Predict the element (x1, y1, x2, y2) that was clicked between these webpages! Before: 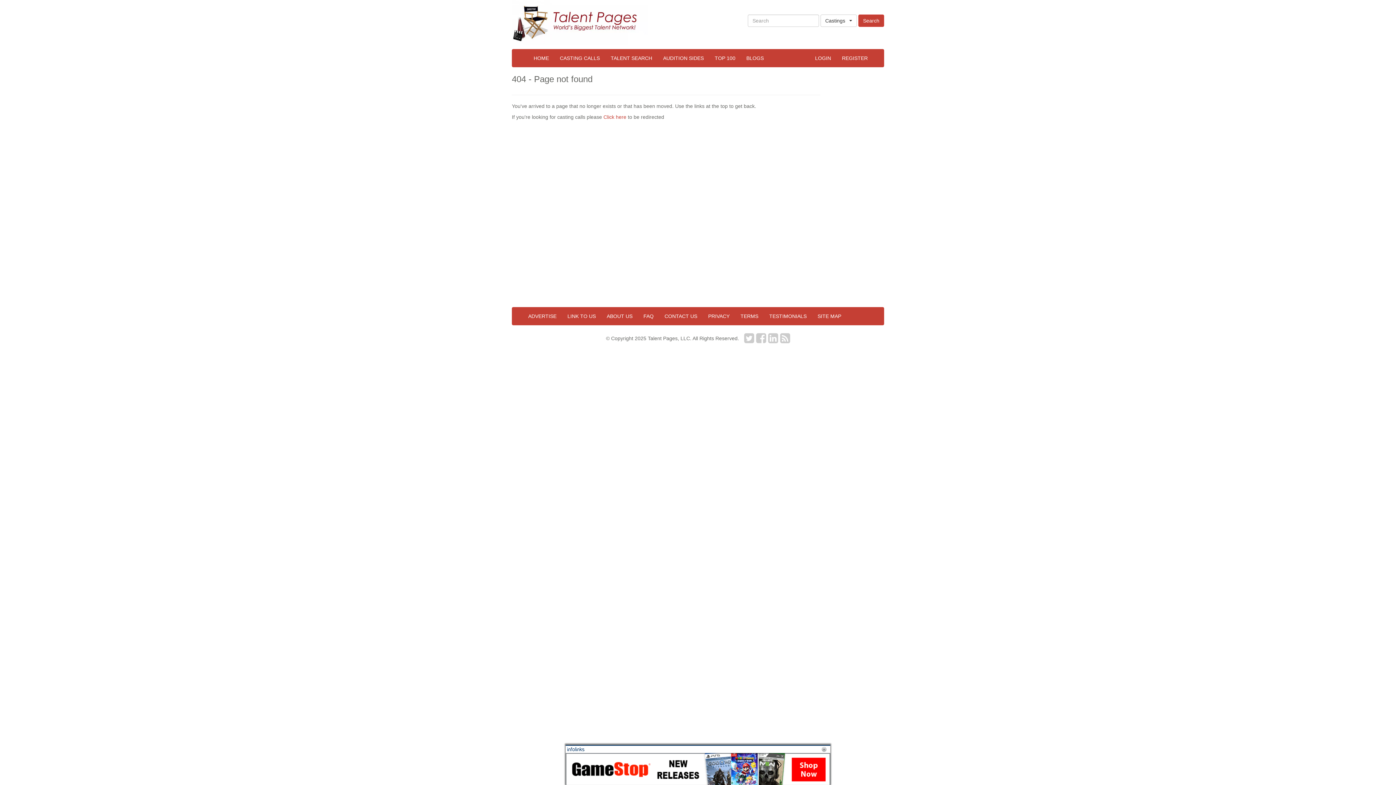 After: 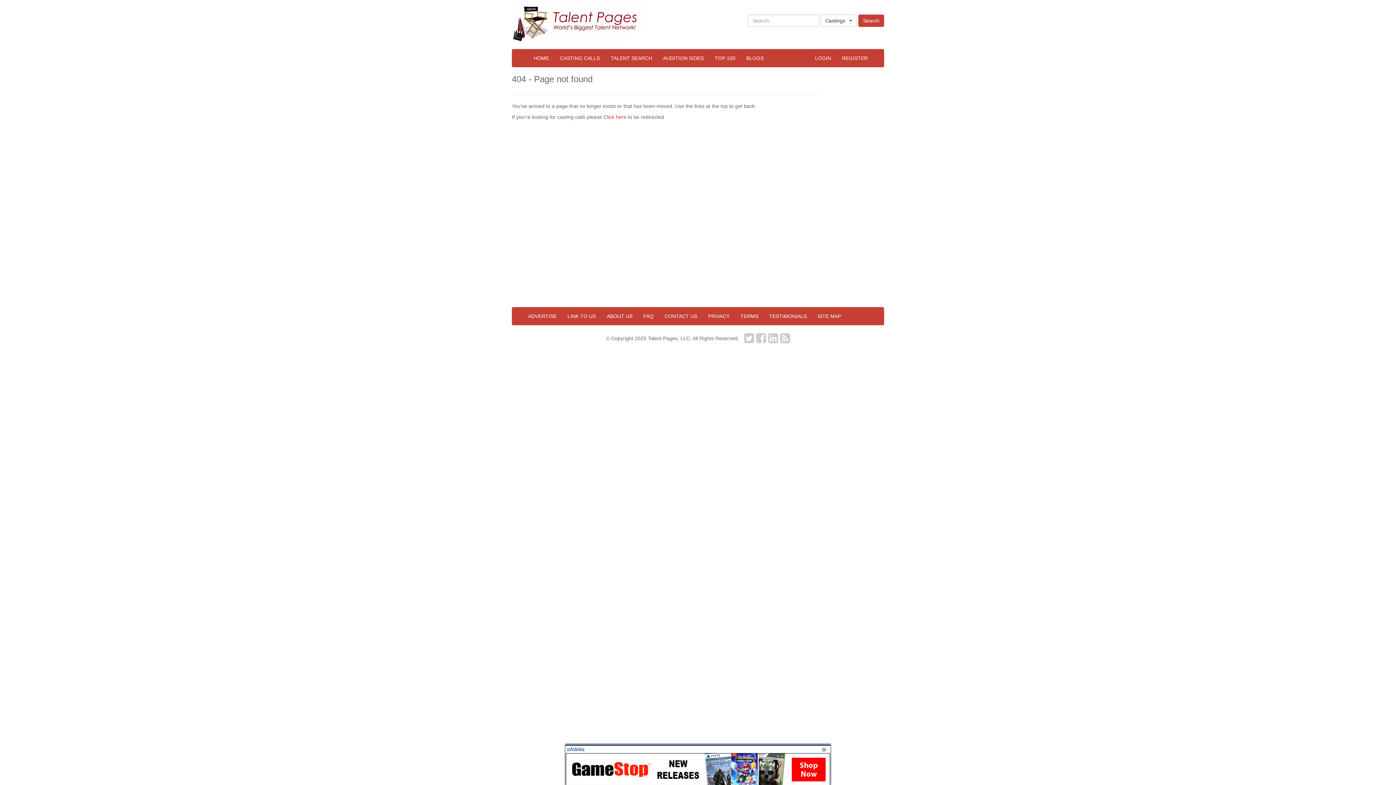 Action: bbox: (744, 337, 754, 343)